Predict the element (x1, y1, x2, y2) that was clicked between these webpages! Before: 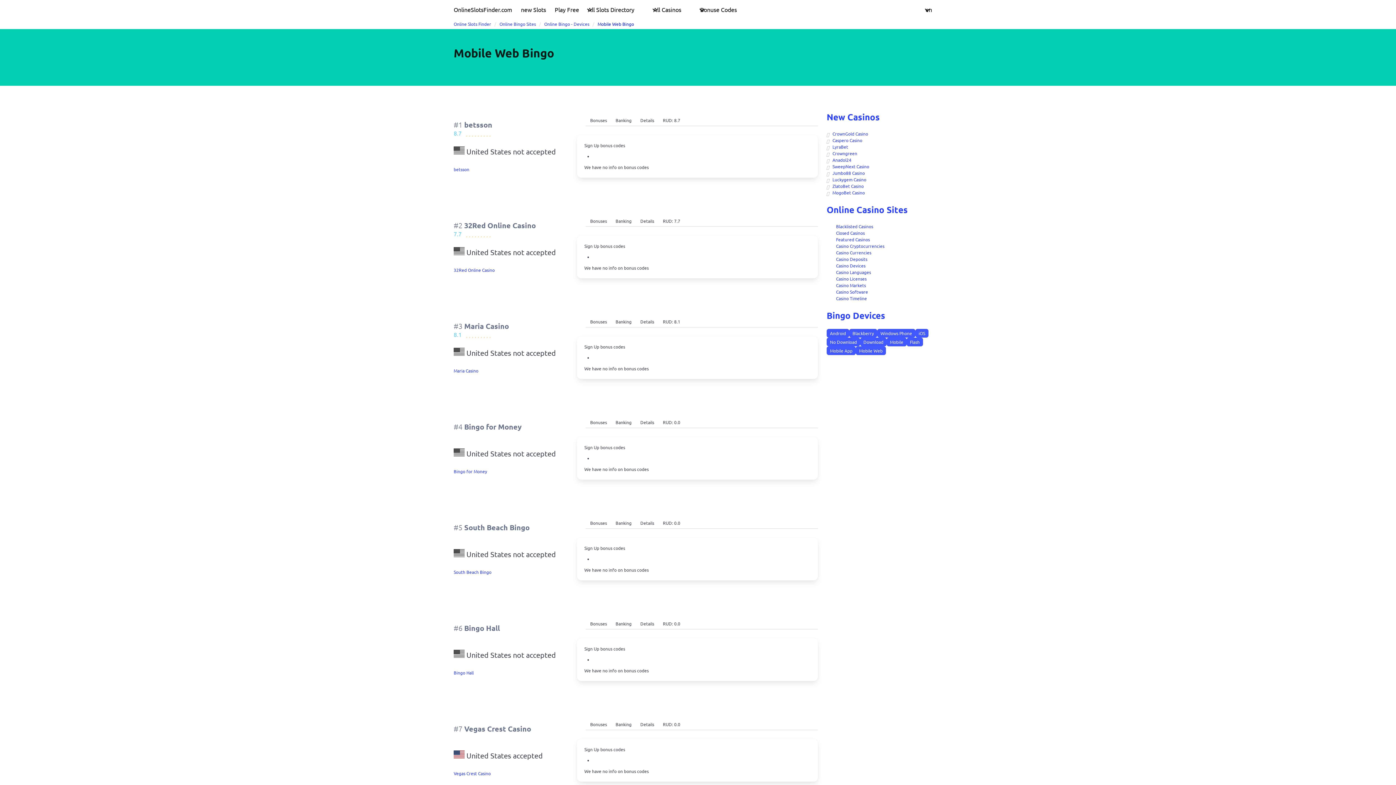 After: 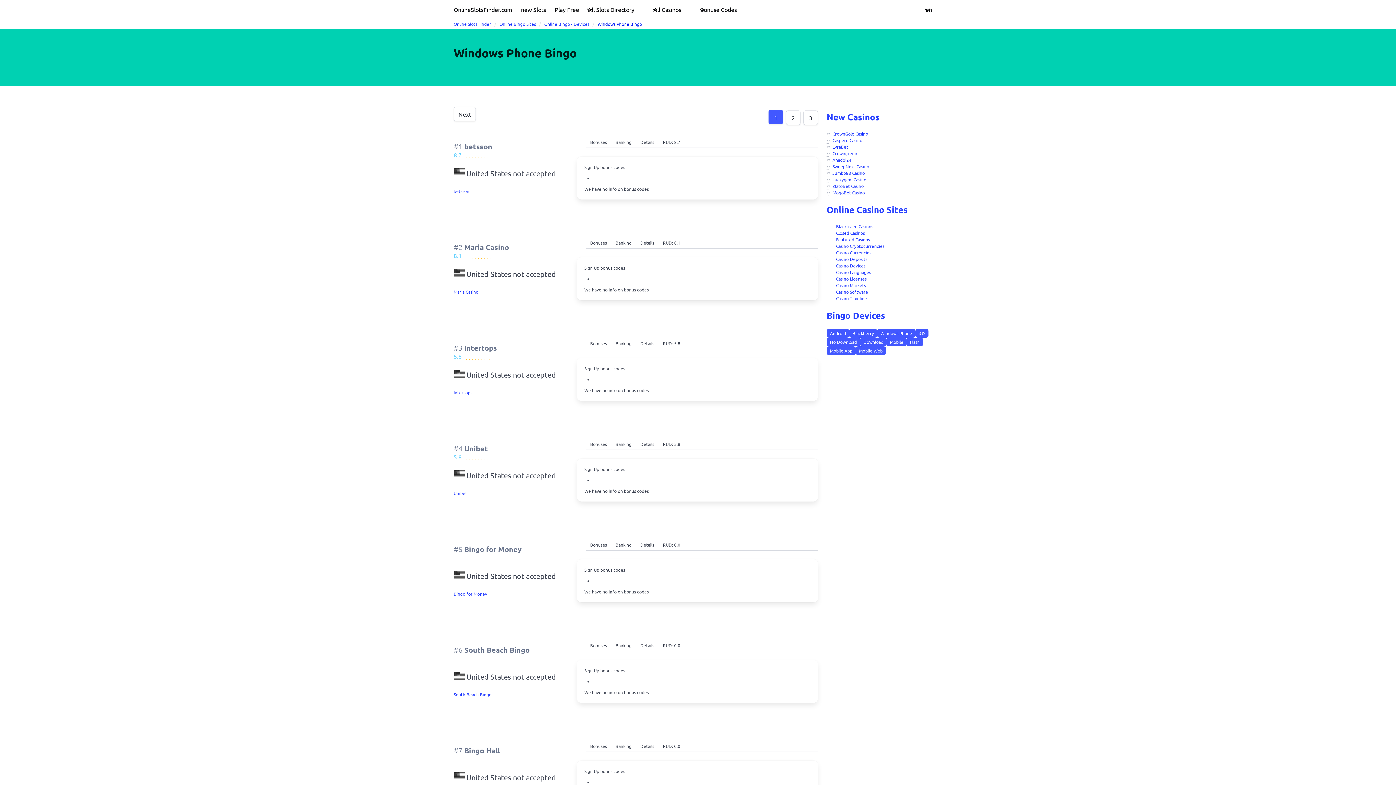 Action: bbox: (877, 329, 915, 337) label: Windows Phone